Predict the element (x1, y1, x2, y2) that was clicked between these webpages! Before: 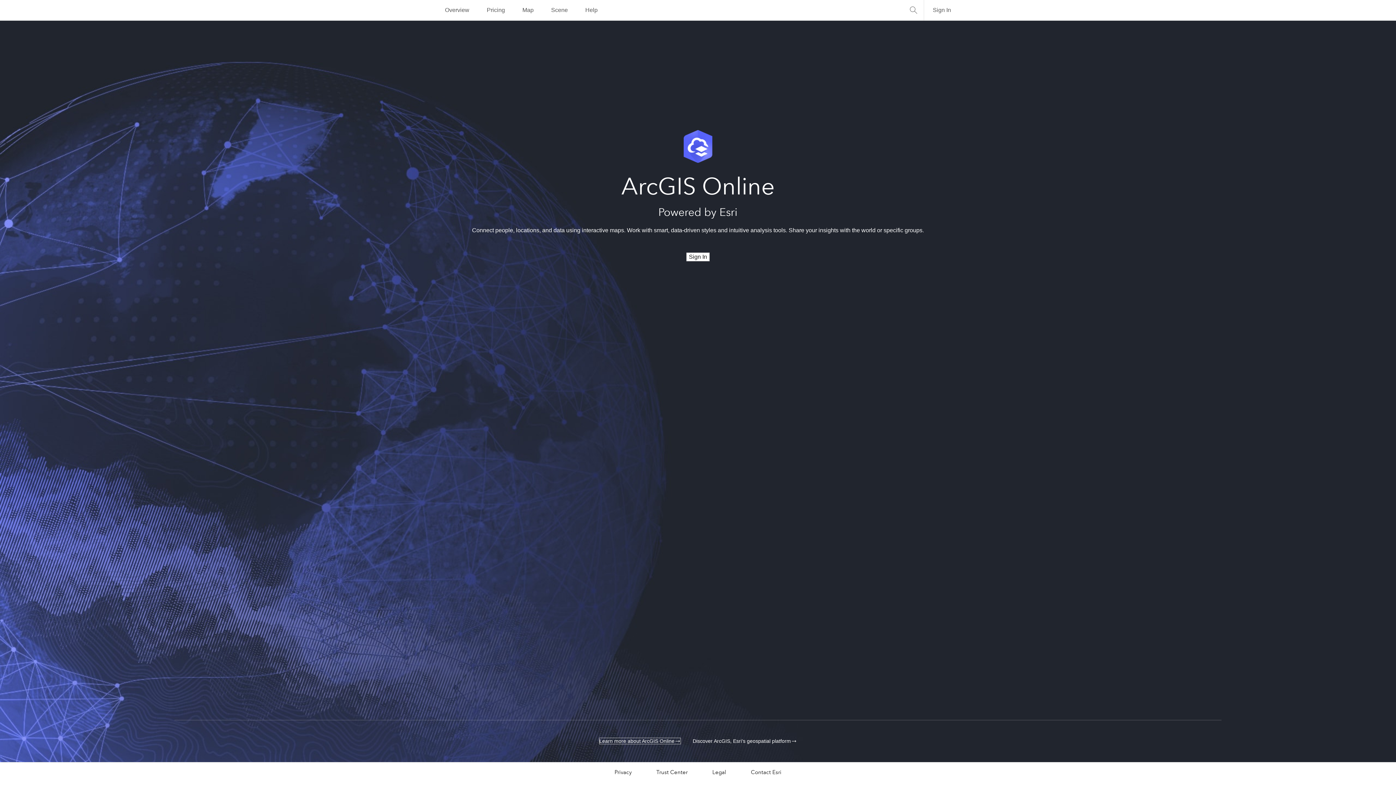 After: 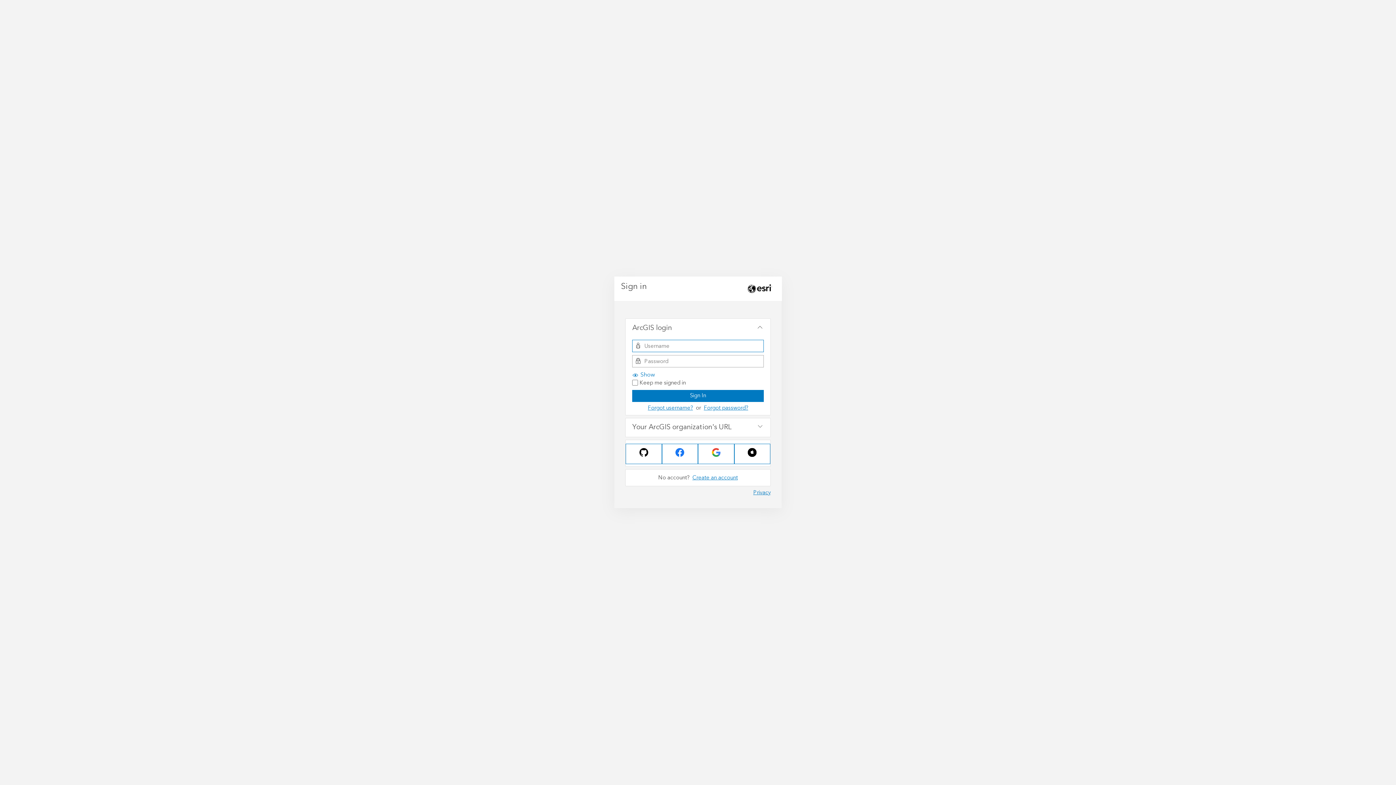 Action: label: Sign In bbox: (924, 0, 960, 20)